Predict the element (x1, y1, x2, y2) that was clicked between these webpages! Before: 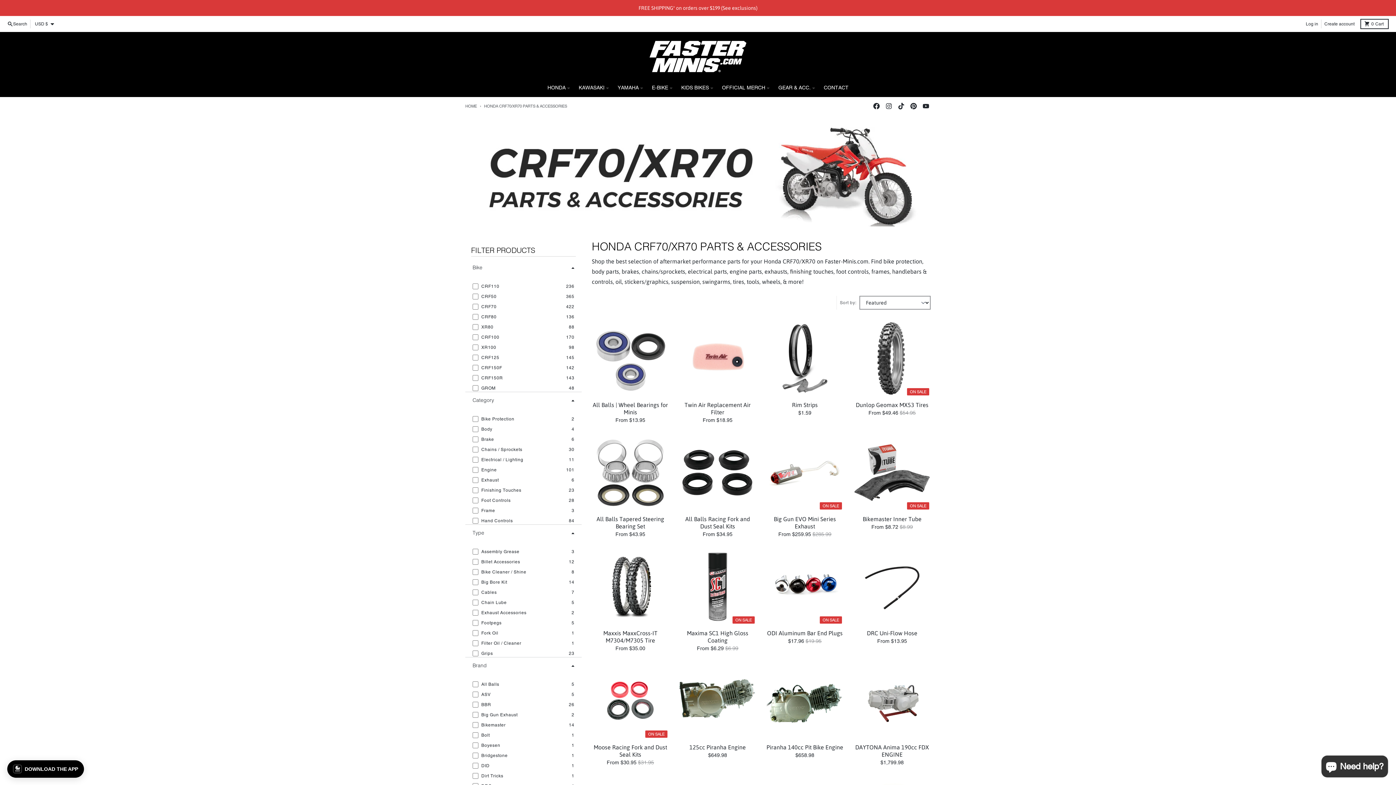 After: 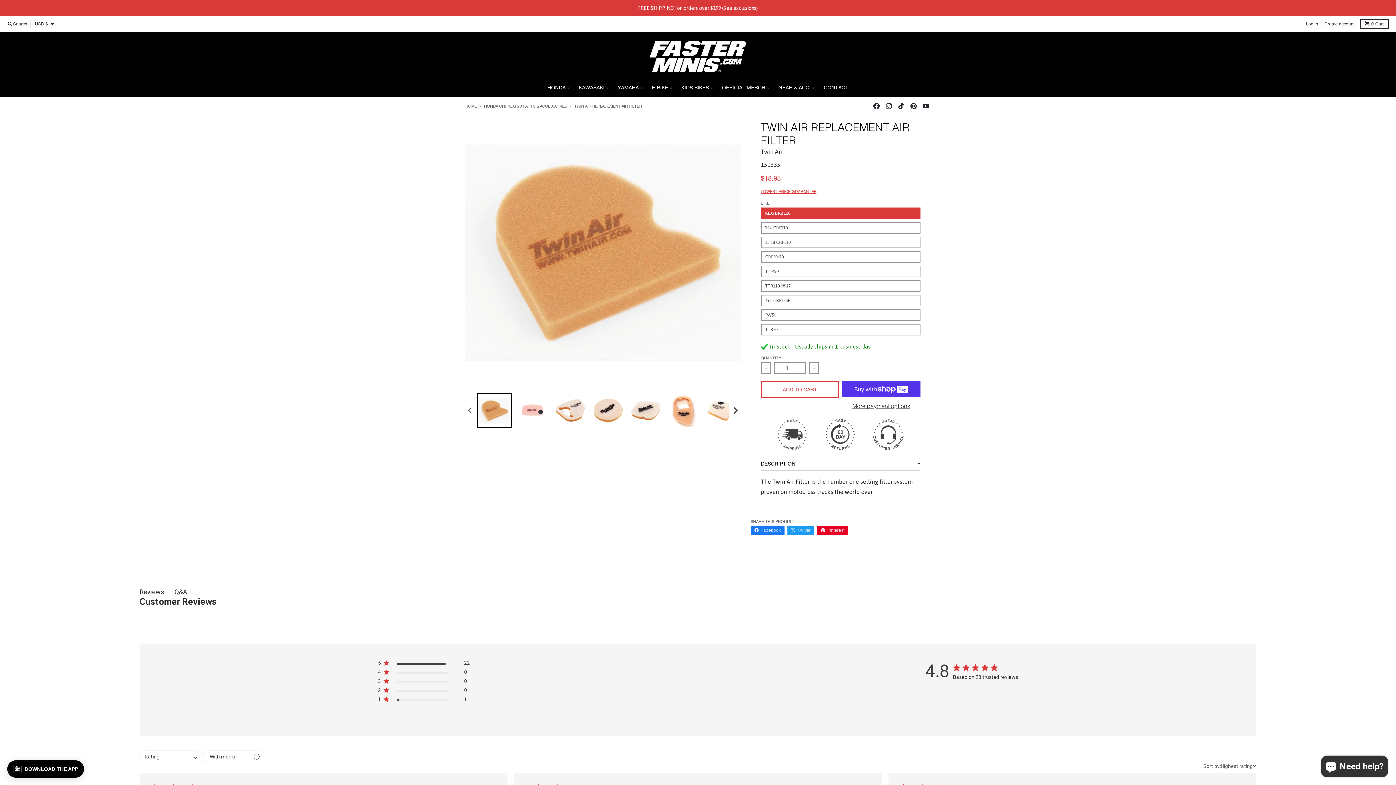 Action: bbox: (679, 320, 756, 397)